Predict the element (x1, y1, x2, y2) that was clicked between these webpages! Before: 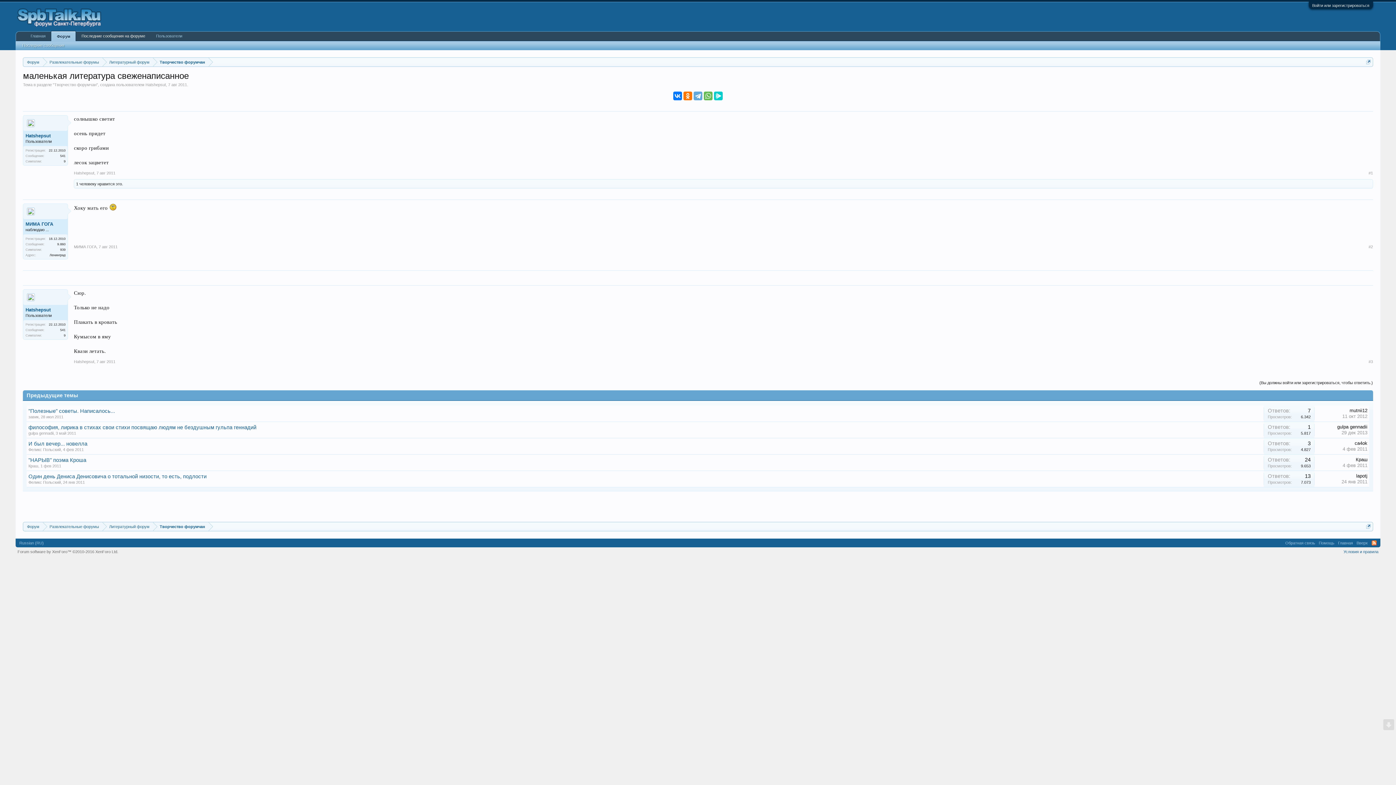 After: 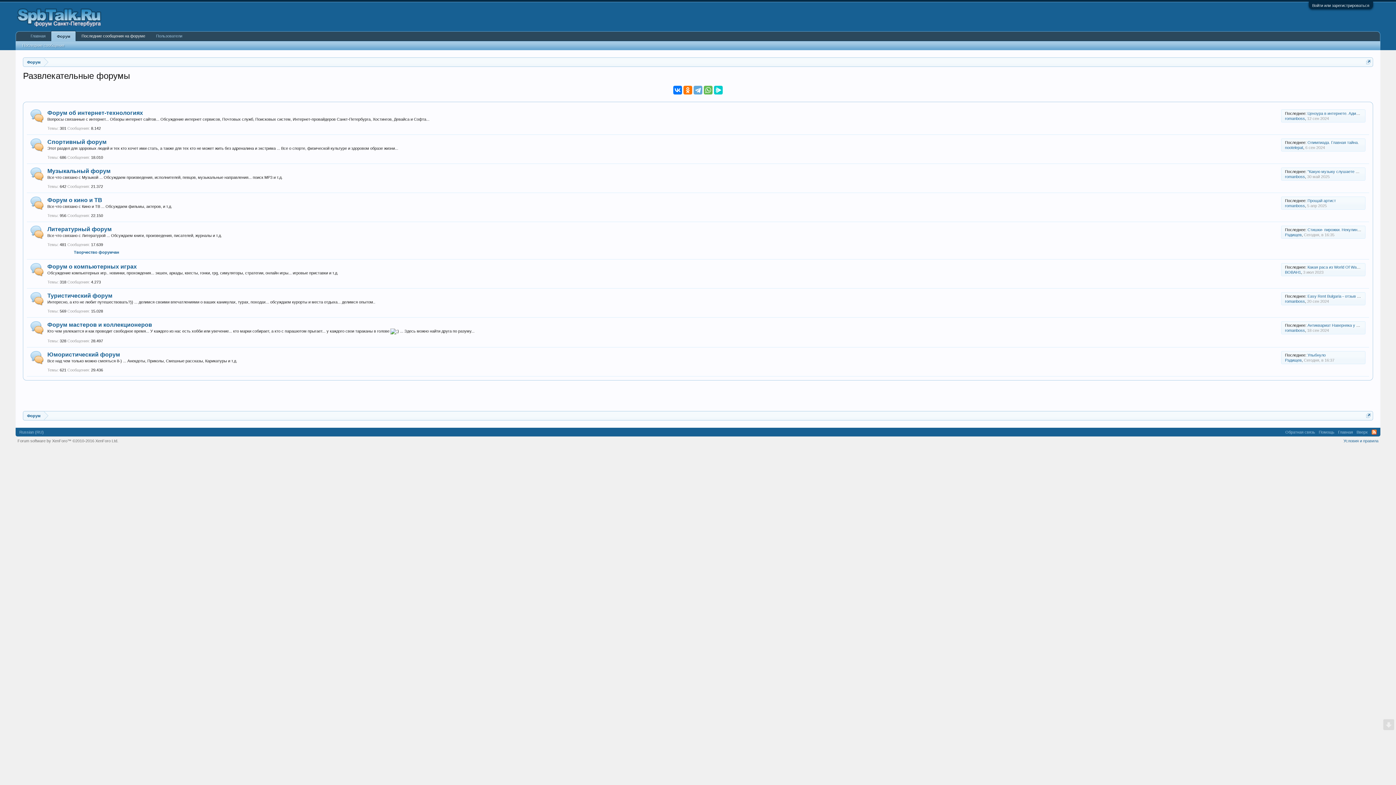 Action: label: Развлекательные форумы bbox: (43, 522, 102, 531)